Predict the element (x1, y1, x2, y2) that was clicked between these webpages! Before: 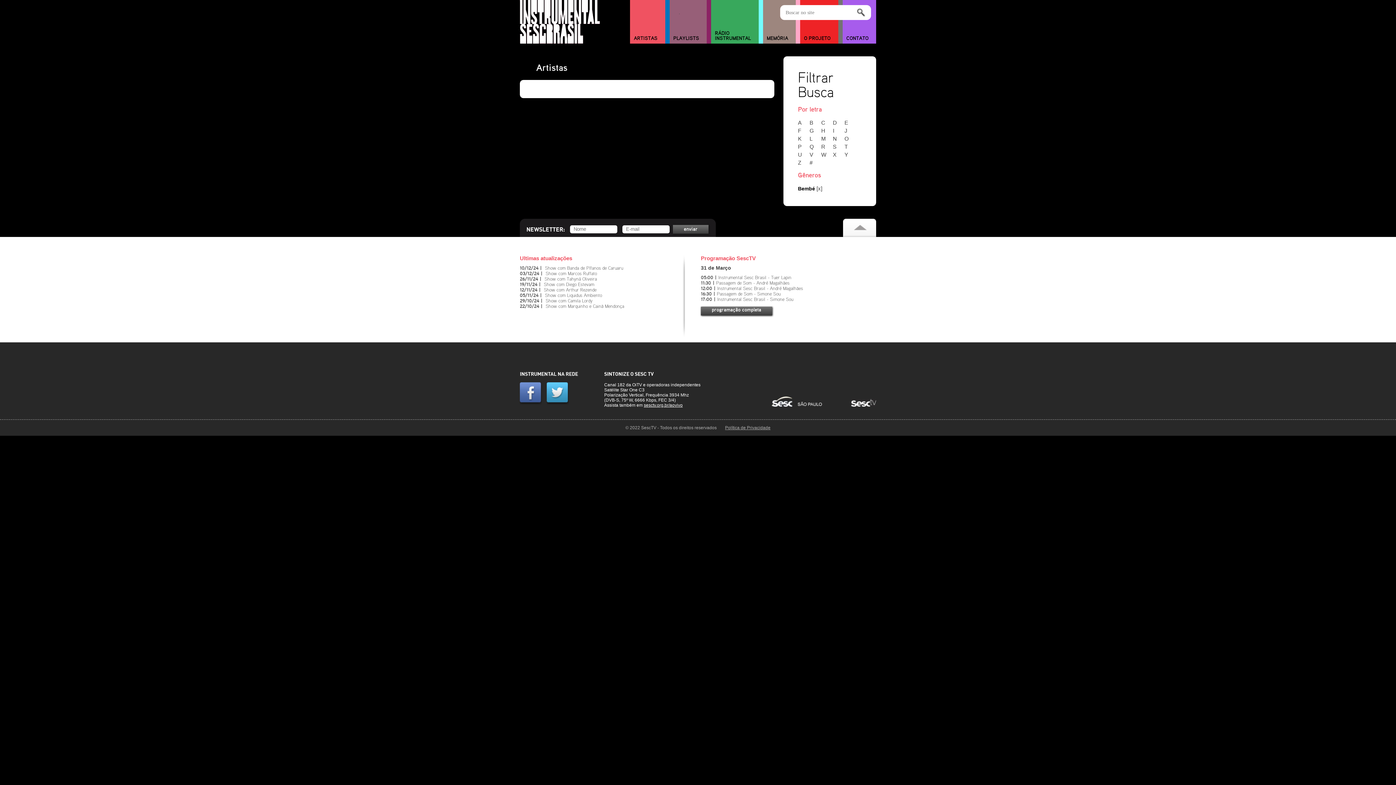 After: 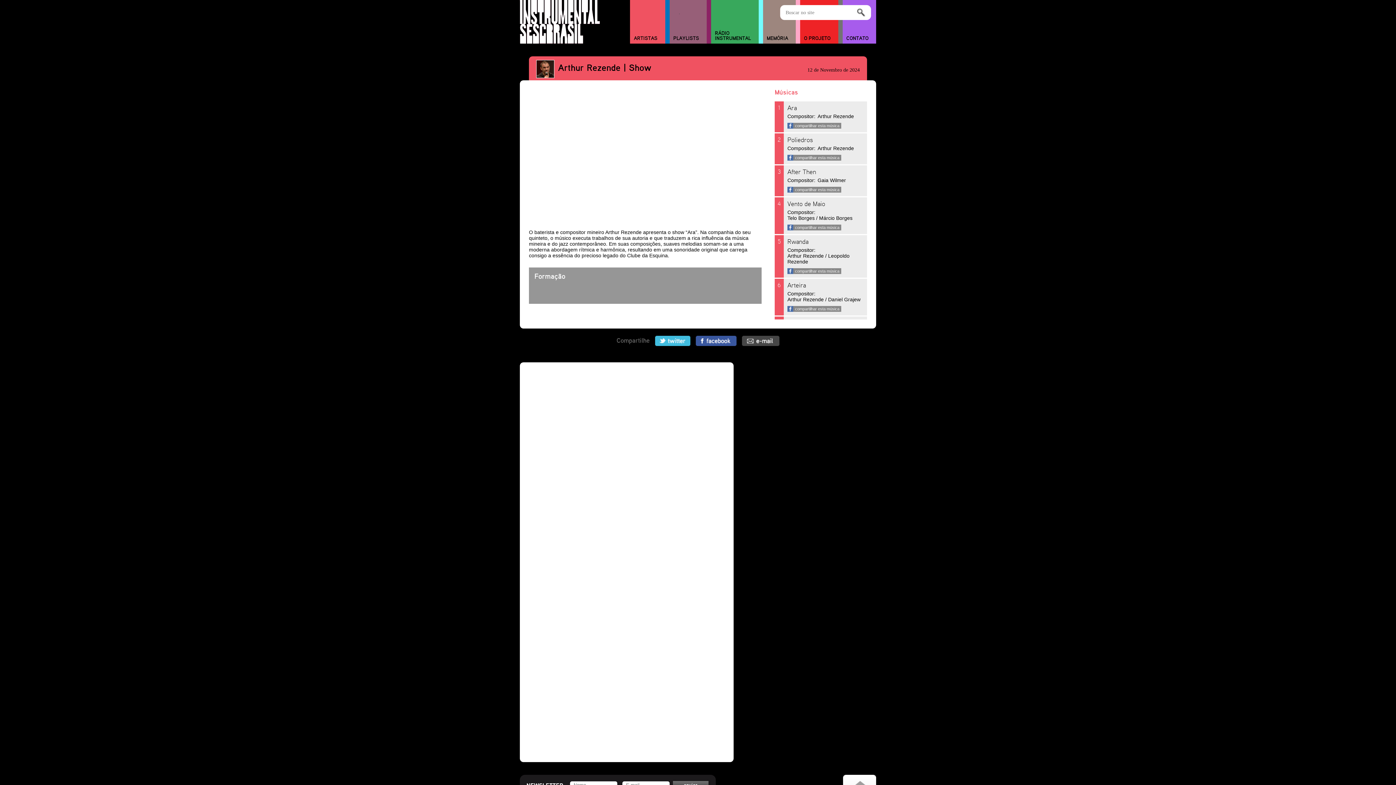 Action: bbox: (544, 288, 596, 292) label: Show com Arthur Rezende